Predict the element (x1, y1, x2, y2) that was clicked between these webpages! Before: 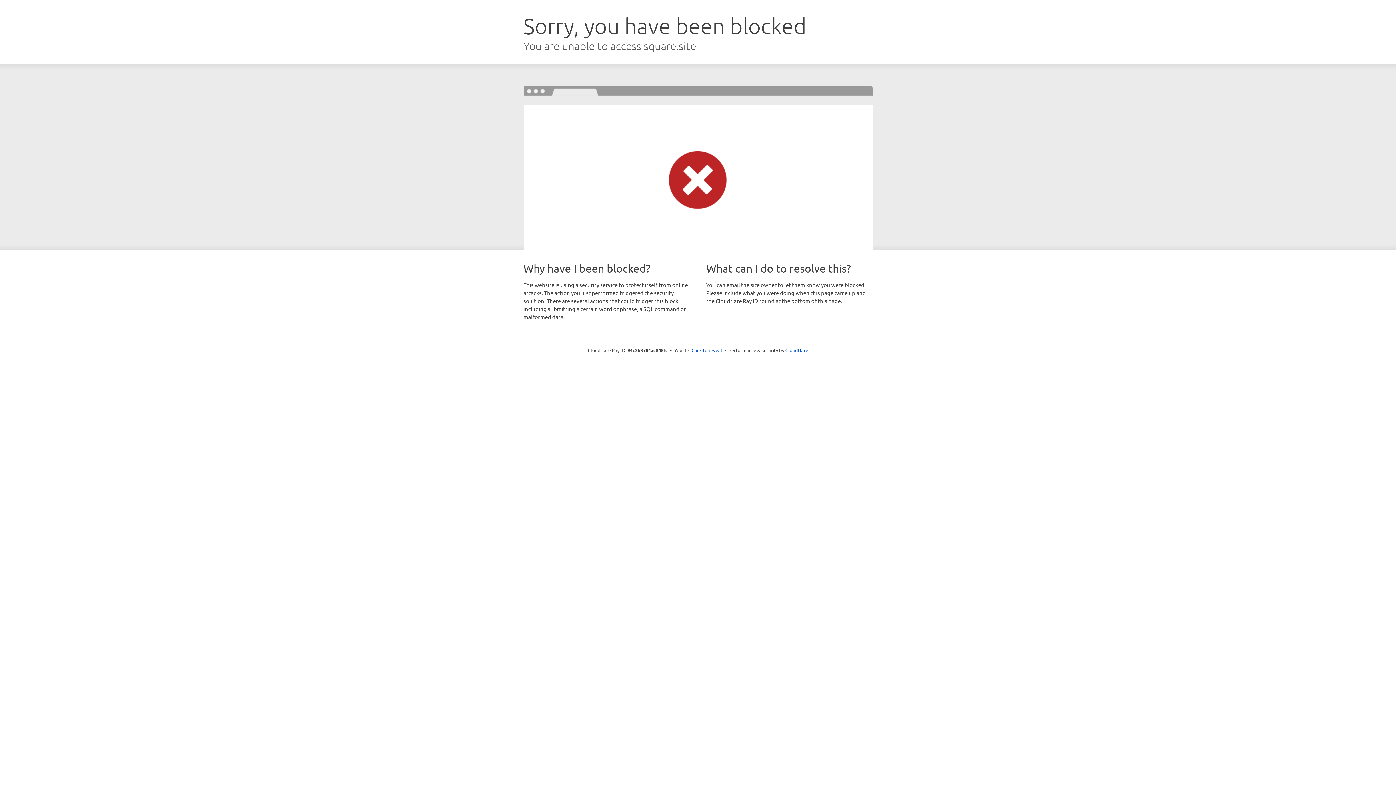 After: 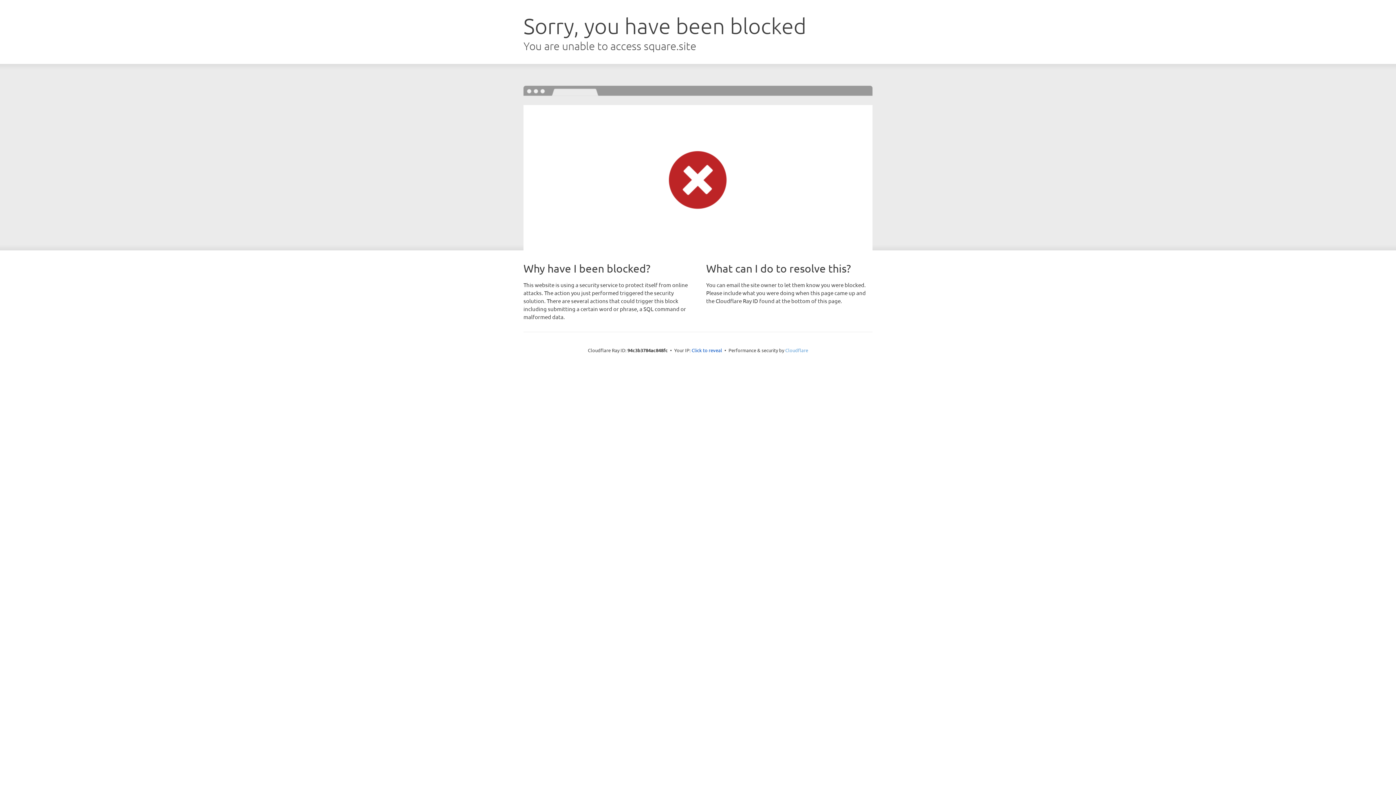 Action: bbox: (785, 347, 808, 353) label: Cloudflare